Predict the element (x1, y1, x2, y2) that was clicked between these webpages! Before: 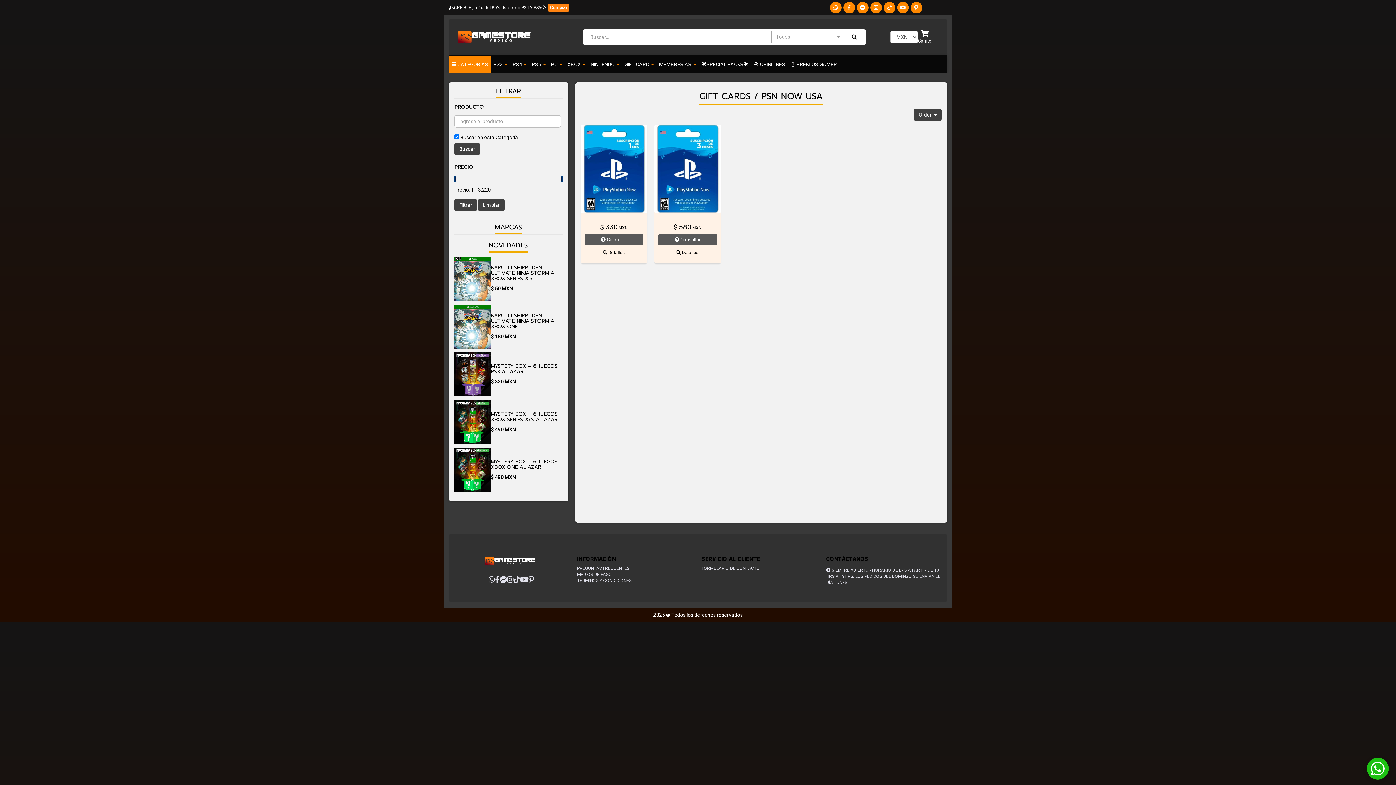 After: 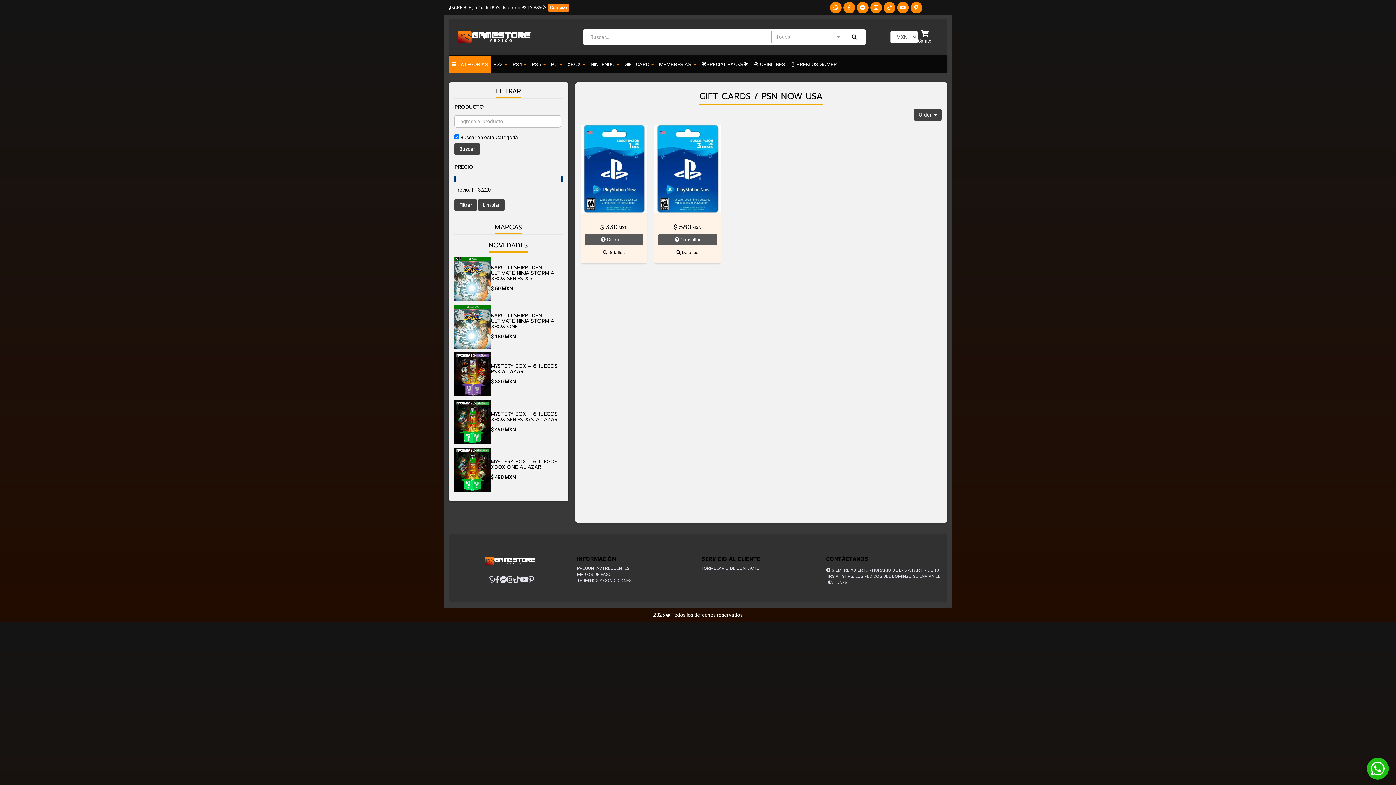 Action: bbox: (507, 573, 513, 587)